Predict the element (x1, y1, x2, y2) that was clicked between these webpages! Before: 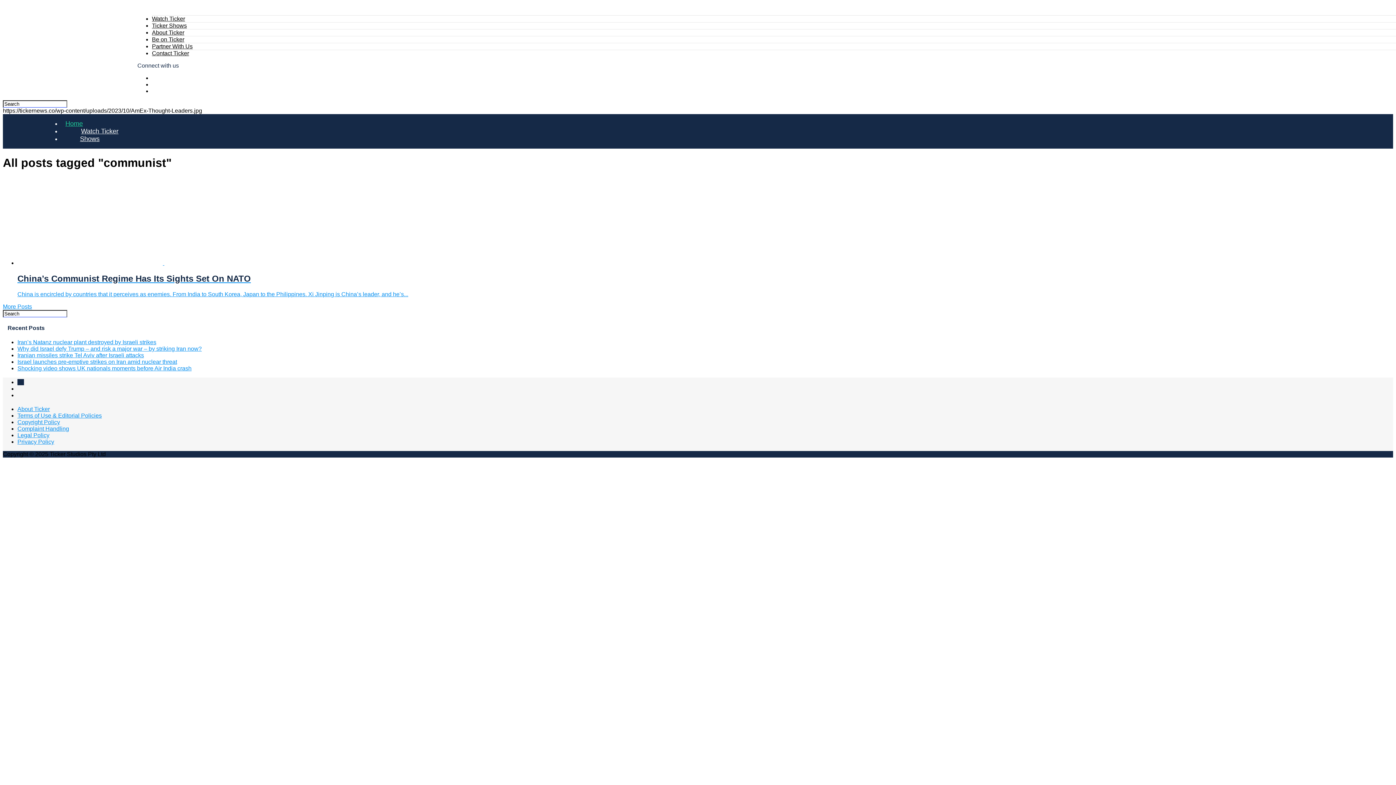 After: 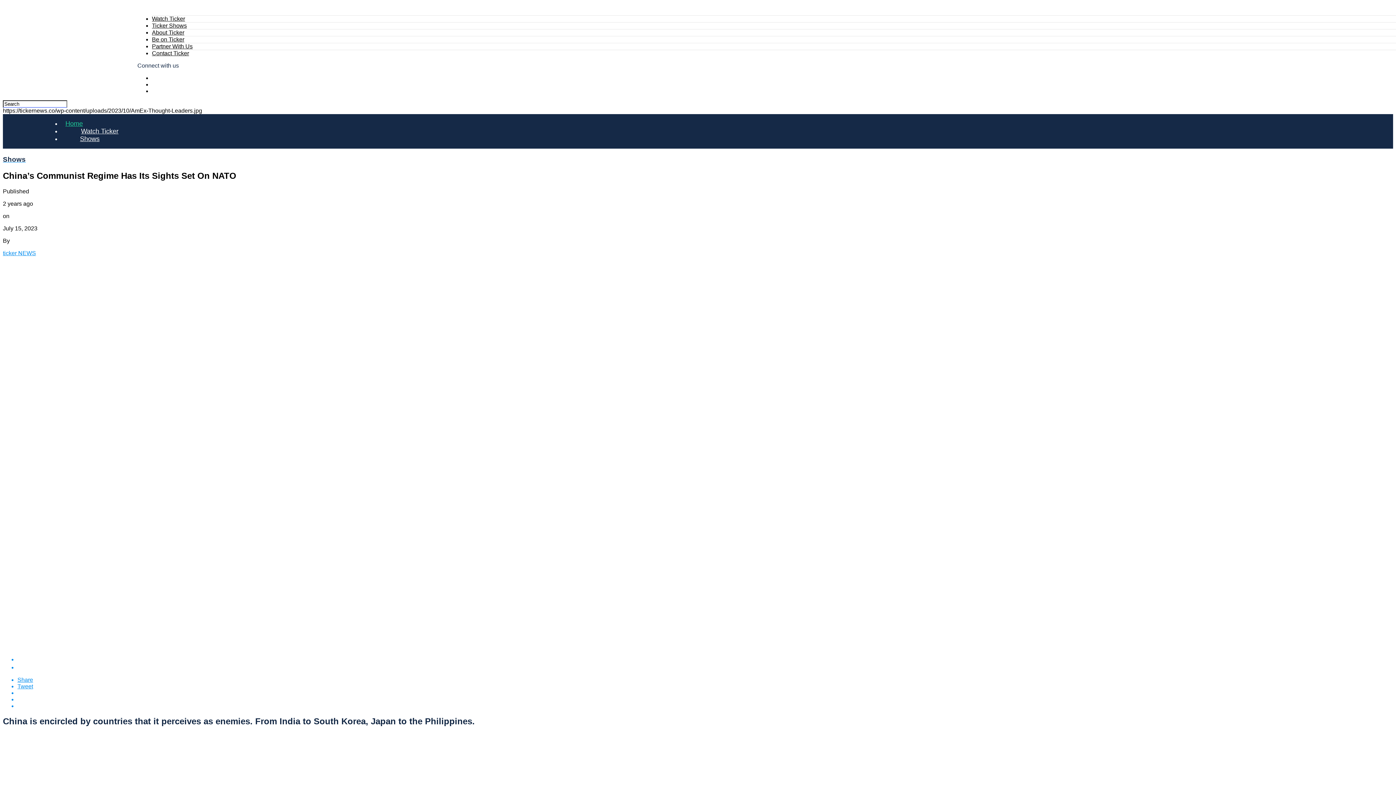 Action: bbox: (17, 177, 1393, 297) label:  
China’s Communist Regime Has Its Sights Set On NATO

China is encircled by countries that it perceives as enemies. From India to South Korea, Japan to the Philippines. Xi Jinping is China’s leader, and he’s...